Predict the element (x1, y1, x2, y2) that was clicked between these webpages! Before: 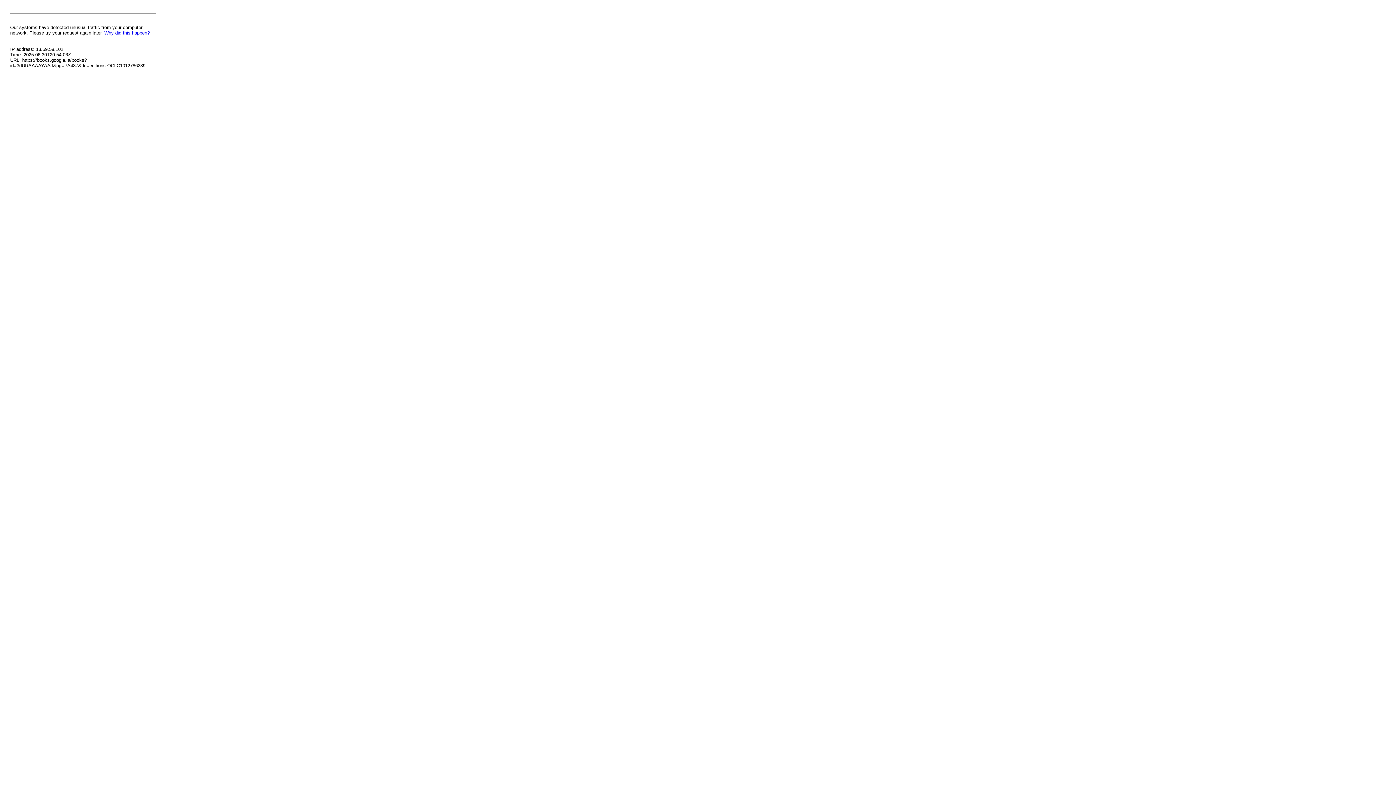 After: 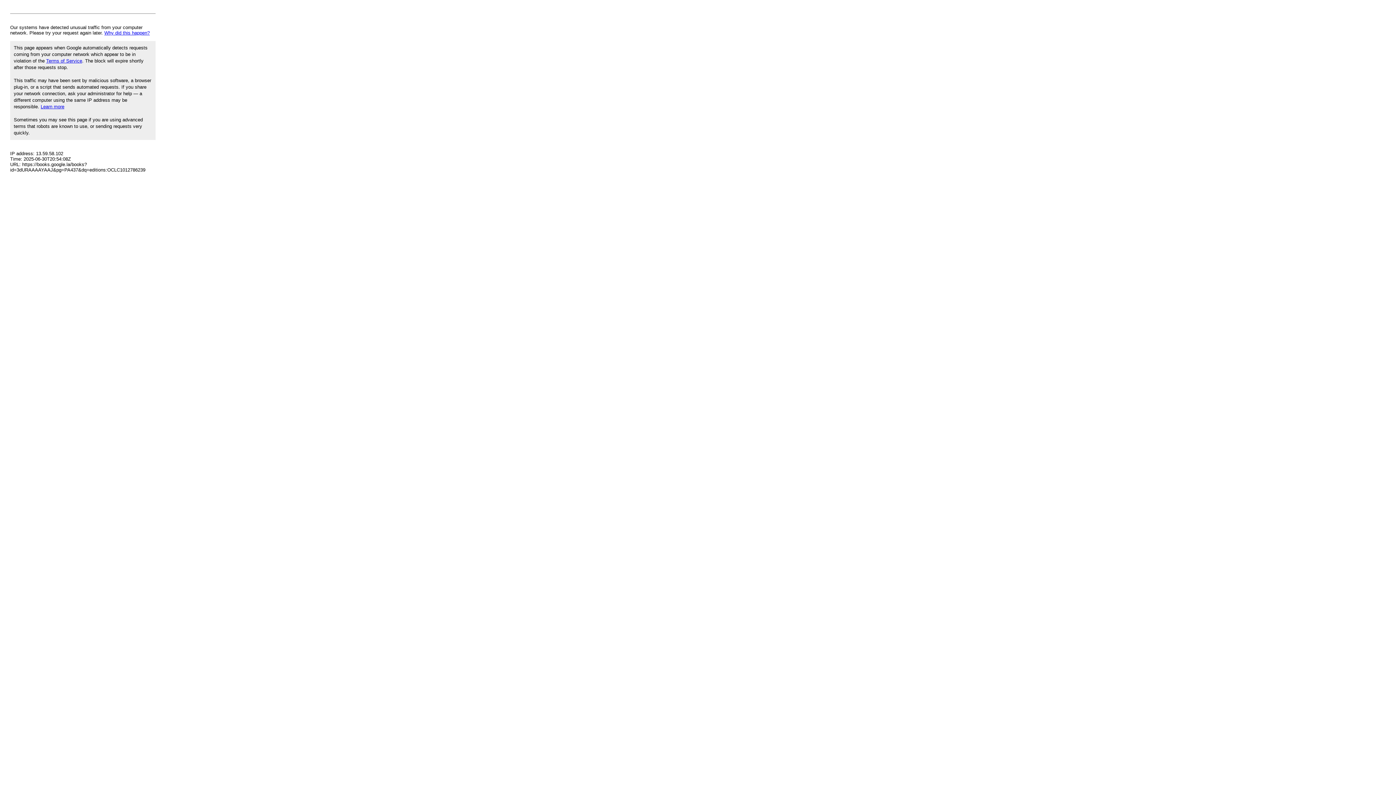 Action: label: Why did this happen? bbox: (104, 30, 149, 35)